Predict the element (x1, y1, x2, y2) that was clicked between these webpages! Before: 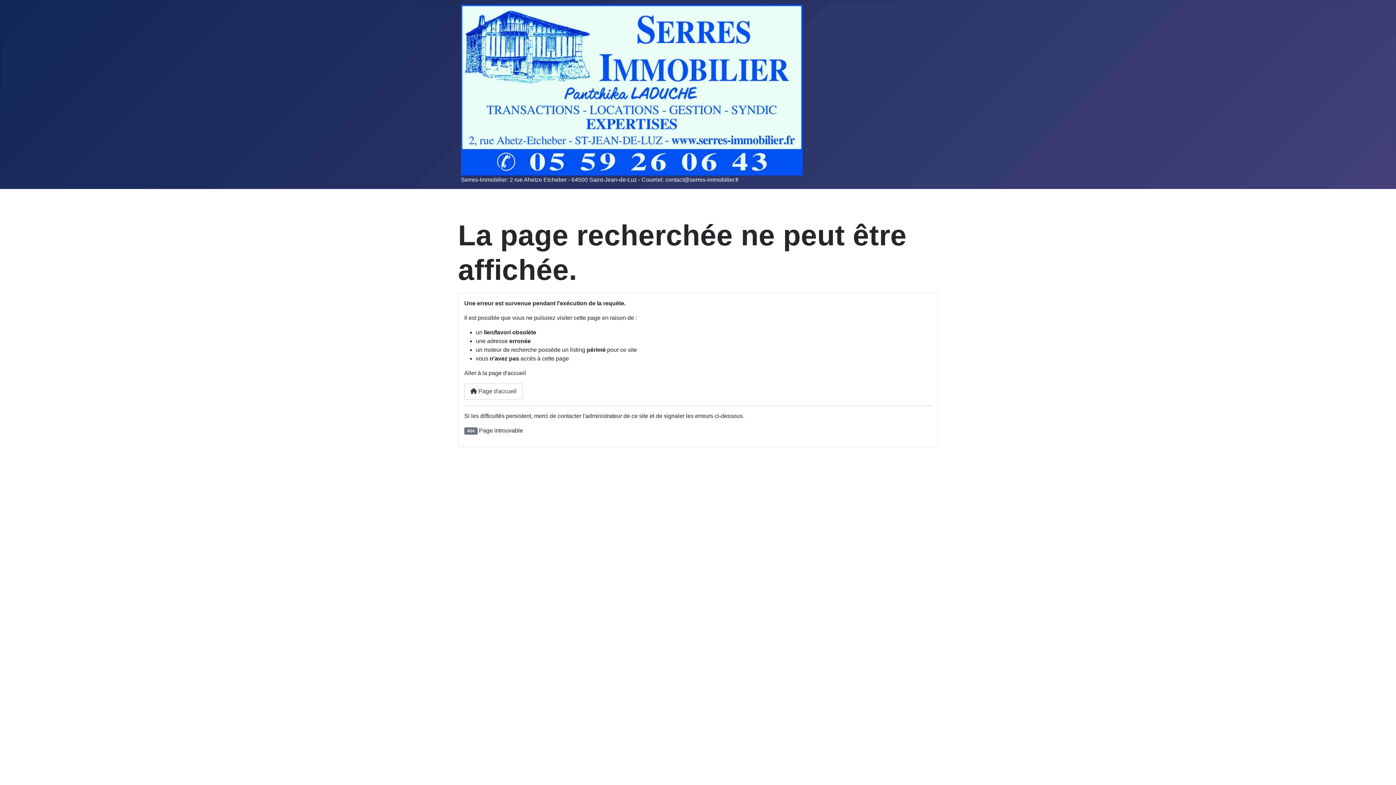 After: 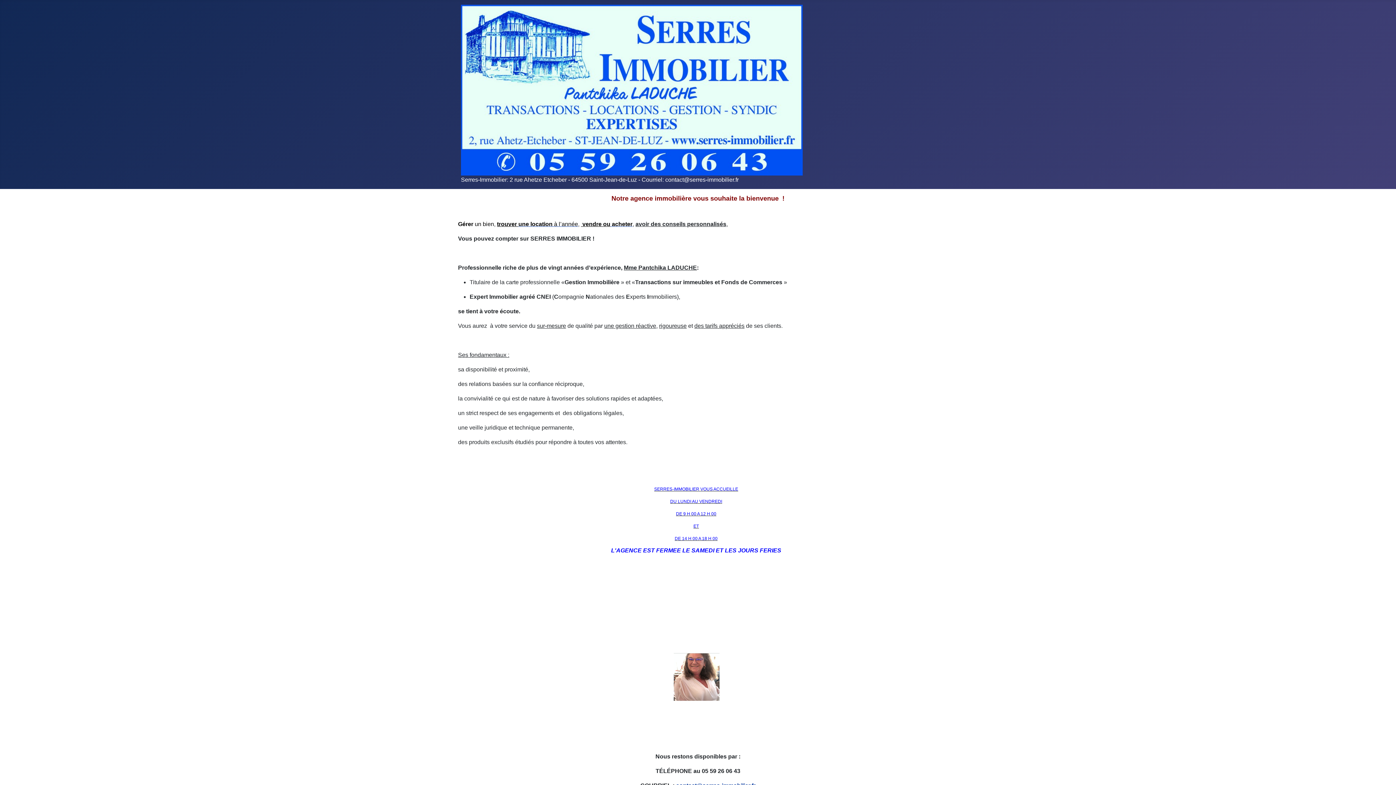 Action: bbox: (464, 383, 522, 399) label:  Page d'accueil